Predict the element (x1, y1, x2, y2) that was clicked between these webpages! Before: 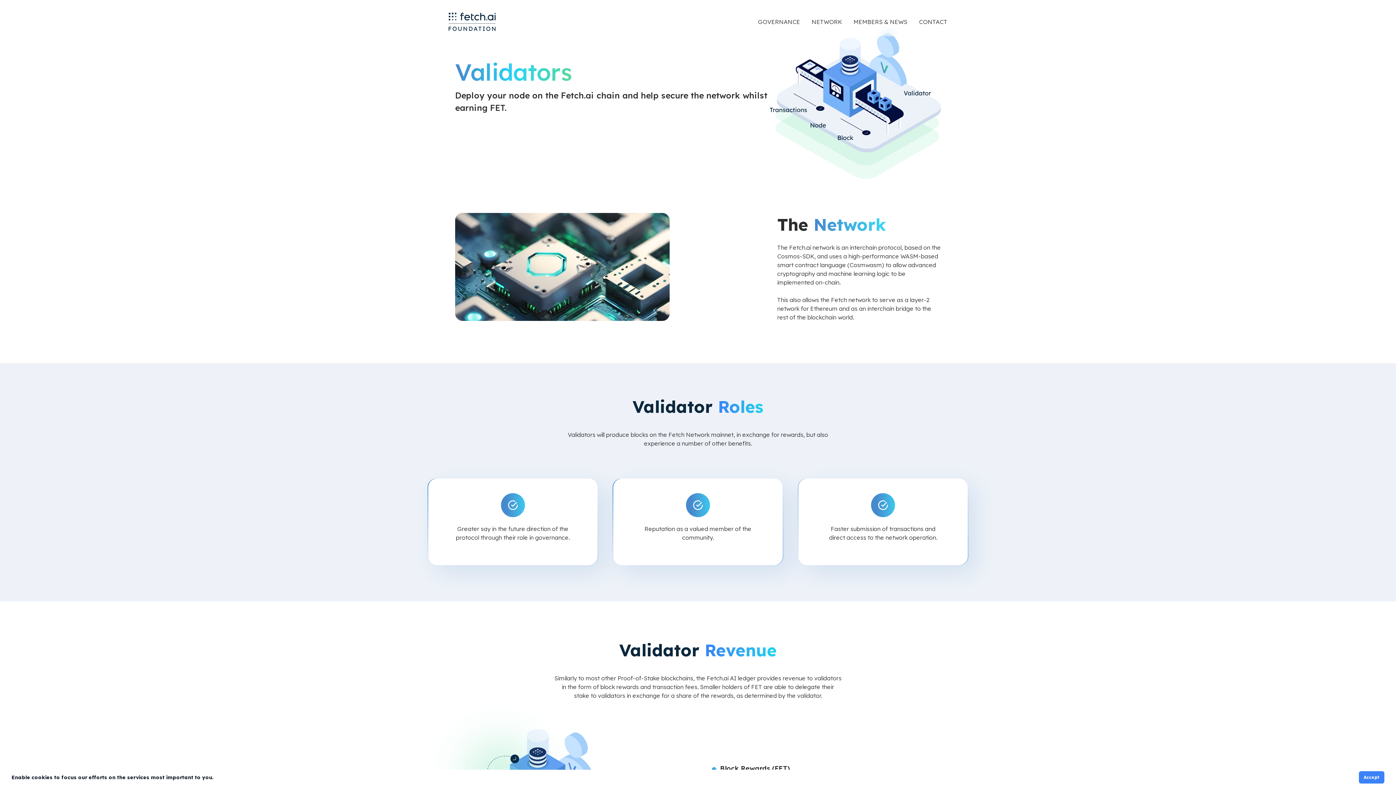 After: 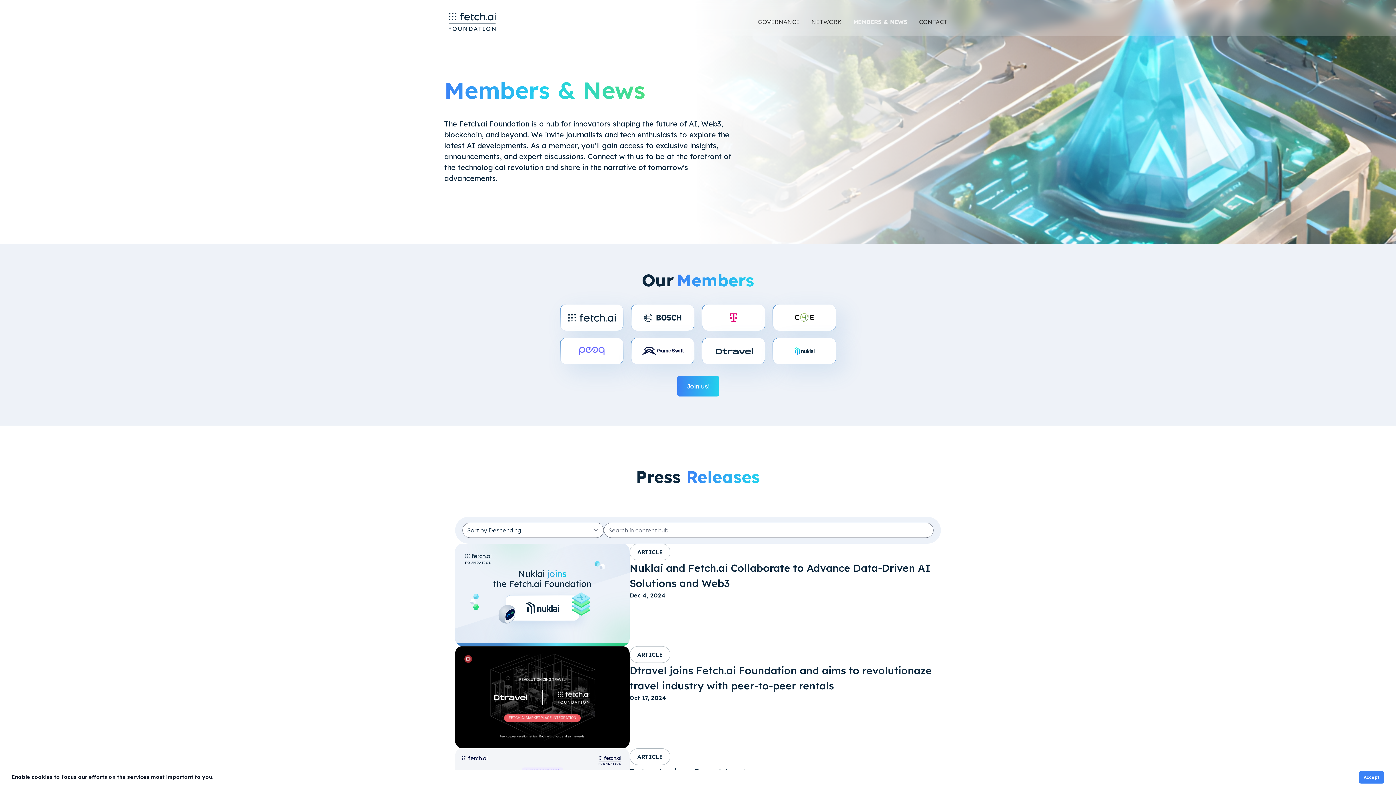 Action: label: MEMBERS & NEWS bbox: (853, 17, 907, 26)